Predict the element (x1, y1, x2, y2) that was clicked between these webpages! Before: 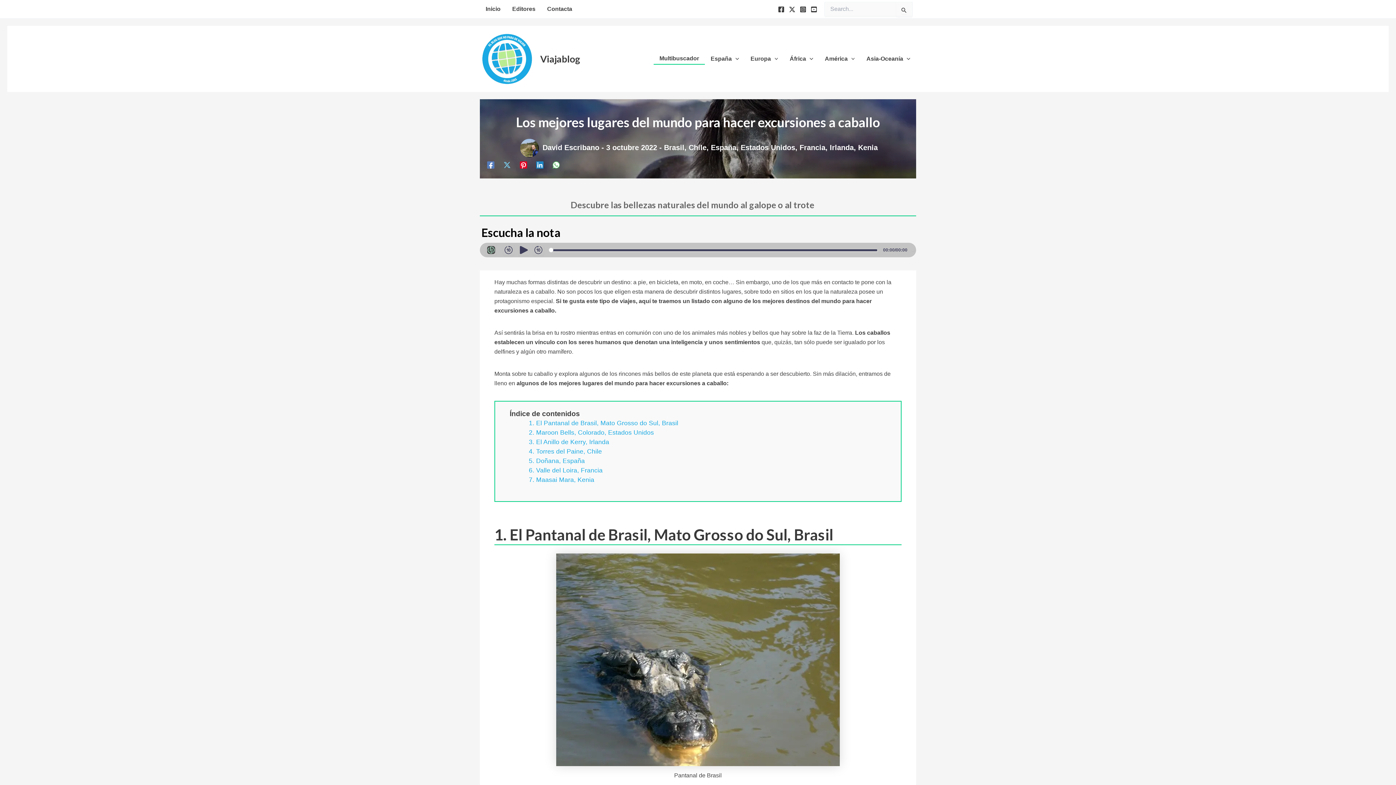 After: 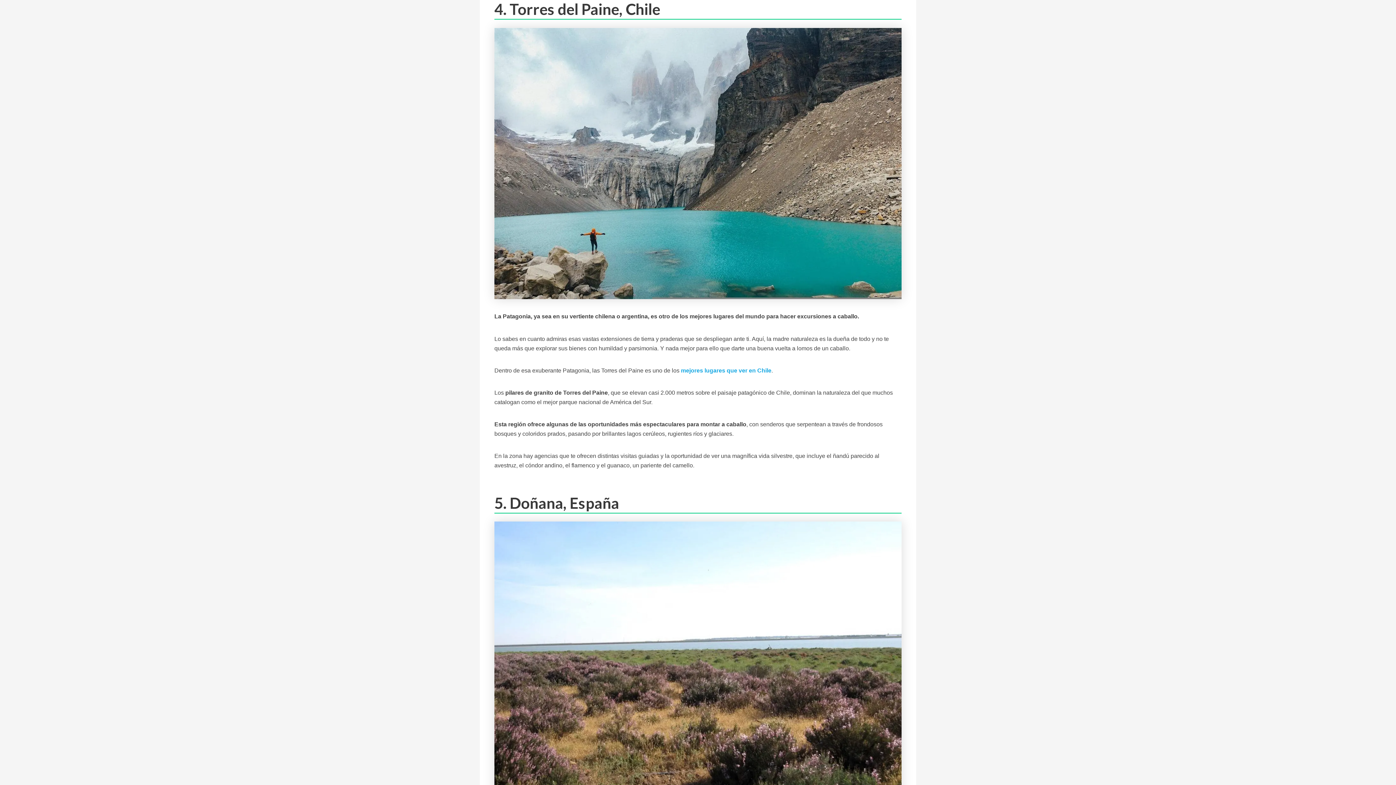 Action: label: 4. Torres del Paine, Chile bbox: (529, 448, 602, 455)